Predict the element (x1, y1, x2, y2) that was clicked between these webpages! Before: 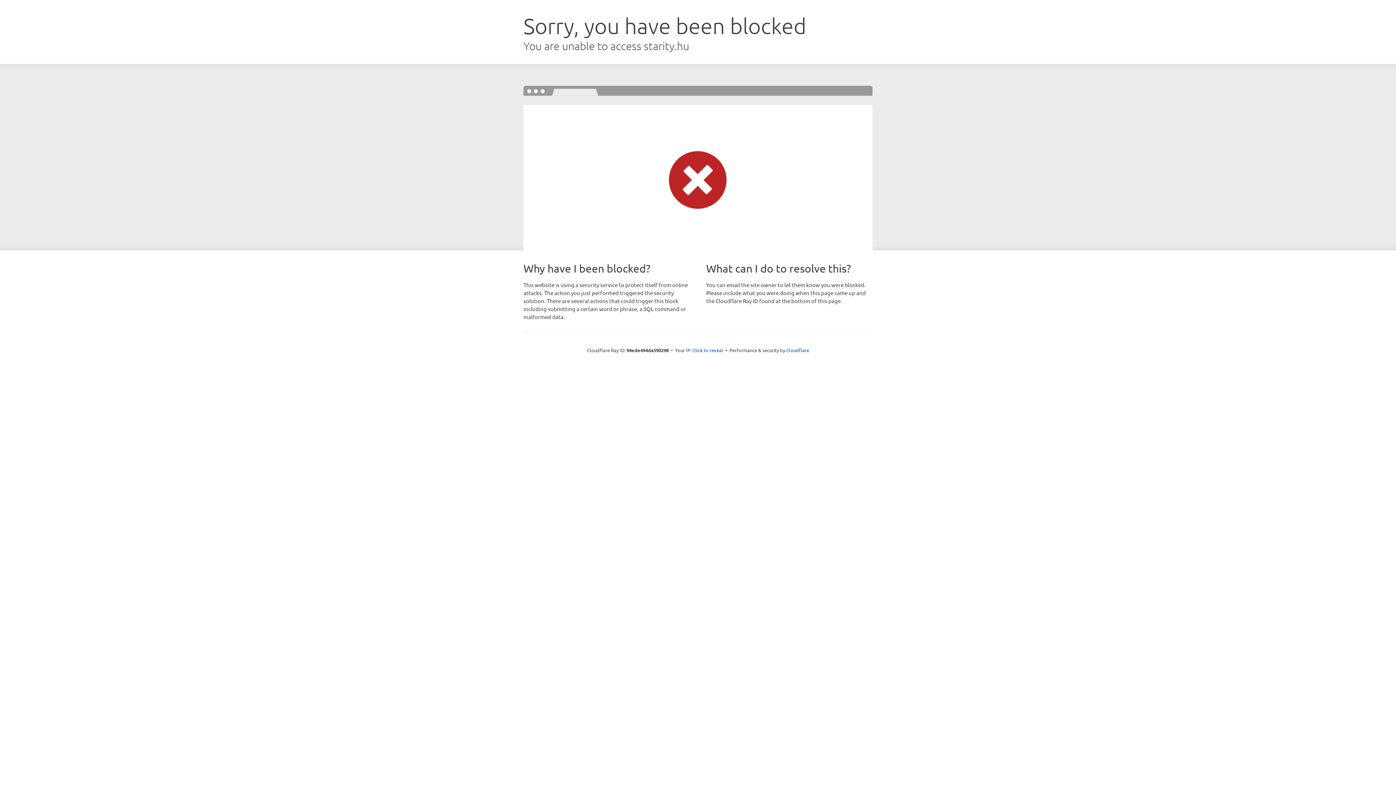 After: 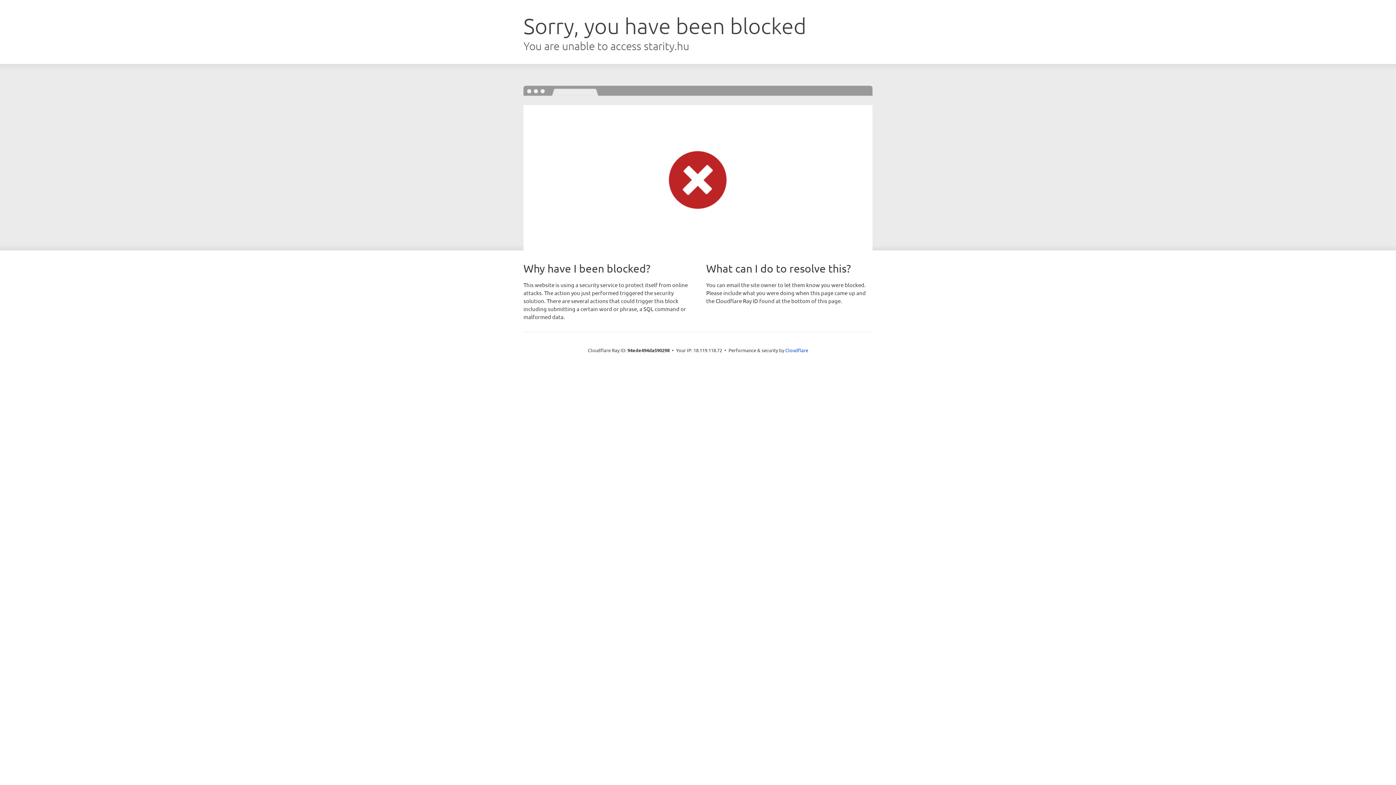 Action: bbox: (692, 346, 723, 353) label: Click to reveal